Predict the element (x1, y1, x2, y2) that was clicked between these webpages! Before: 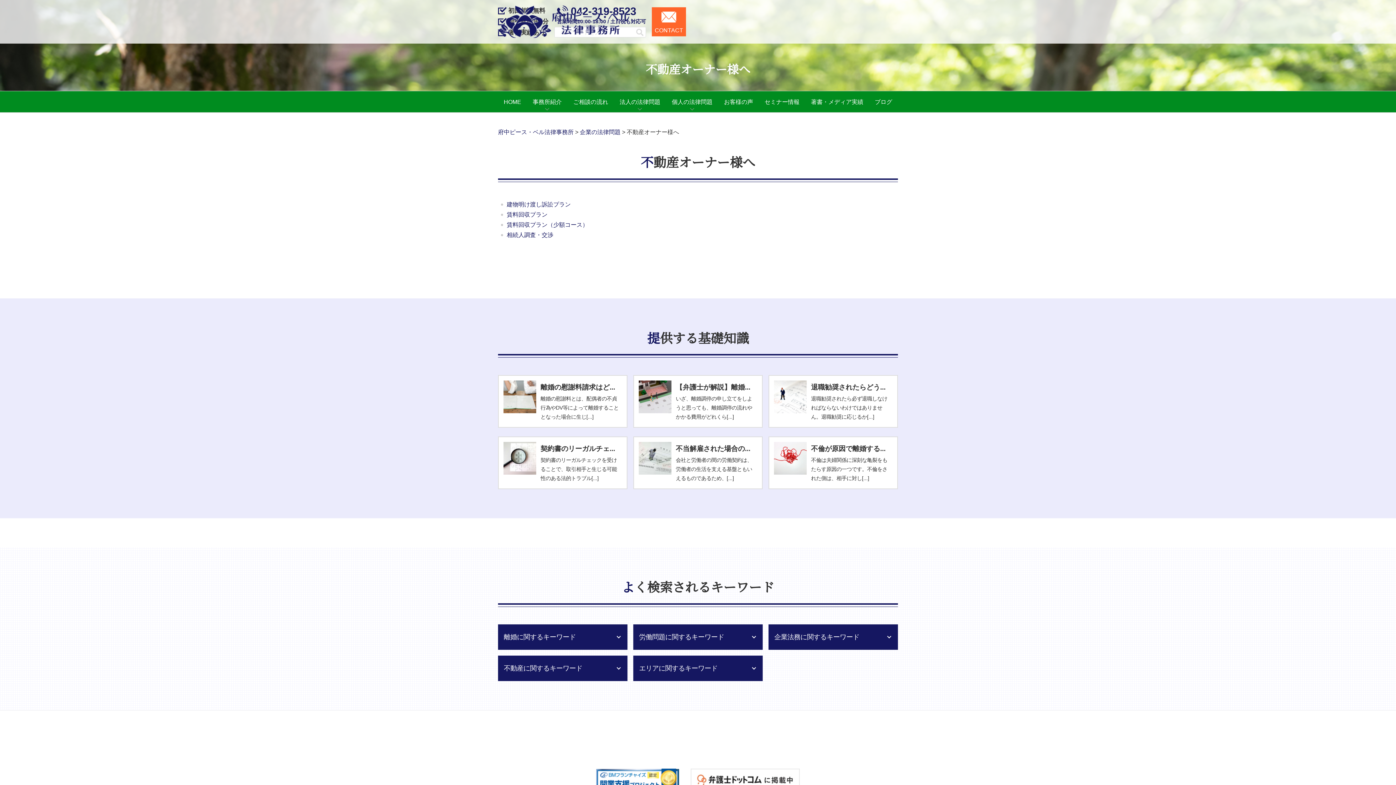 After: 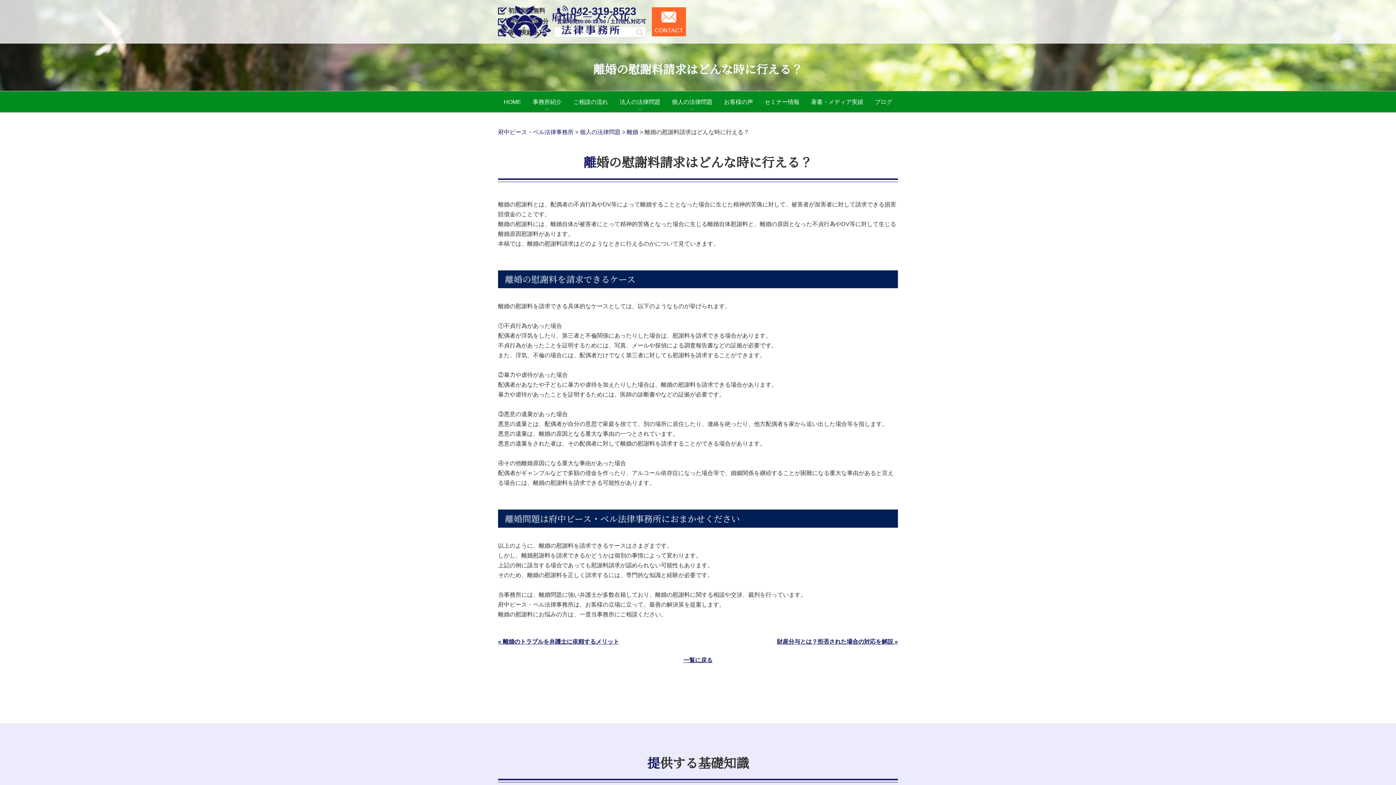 Action: bbox: (498, 375, 627, 428) label: 離婚の慰謝料請求はど...

離婚の慰謝料とは、配偶者の不貞行為やDV等によって離婚することとなった場合に生じ[...]